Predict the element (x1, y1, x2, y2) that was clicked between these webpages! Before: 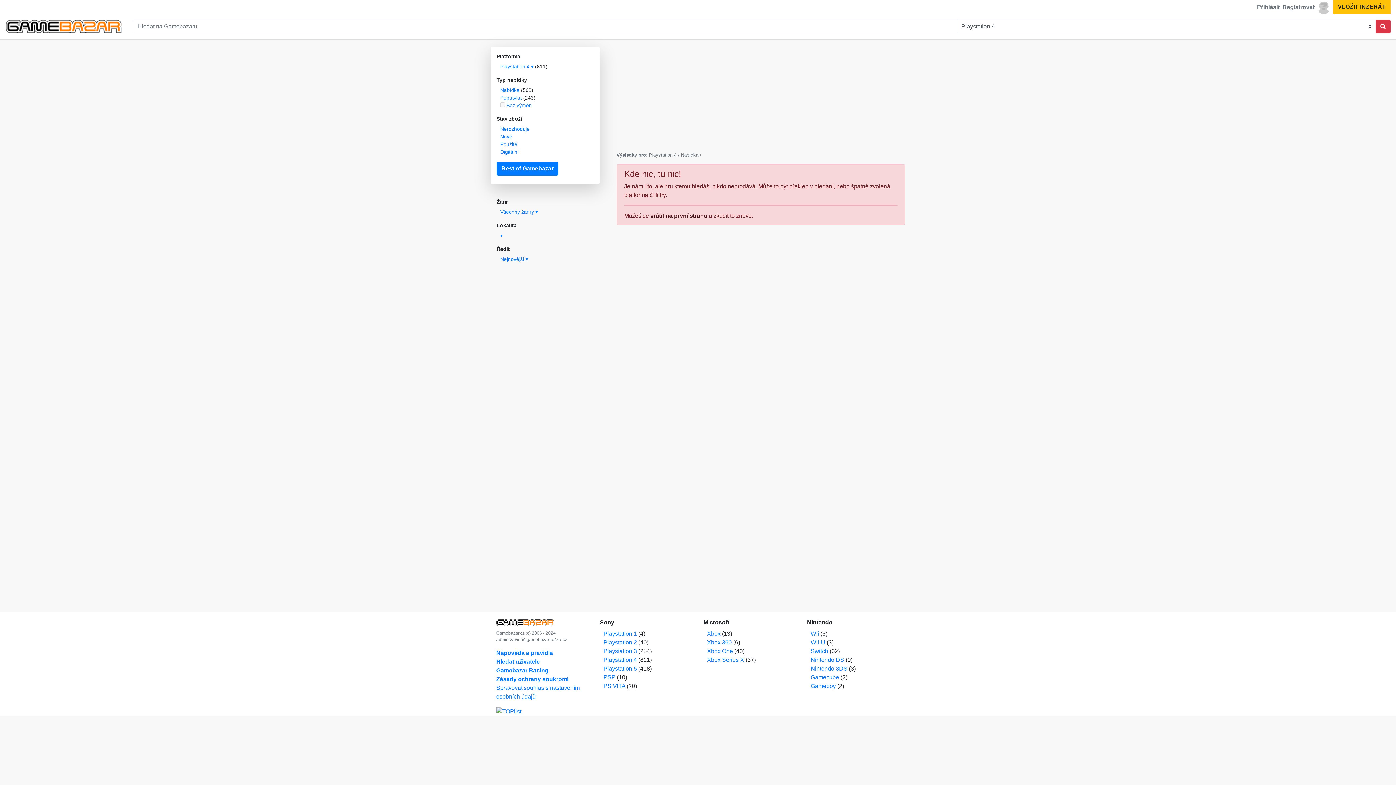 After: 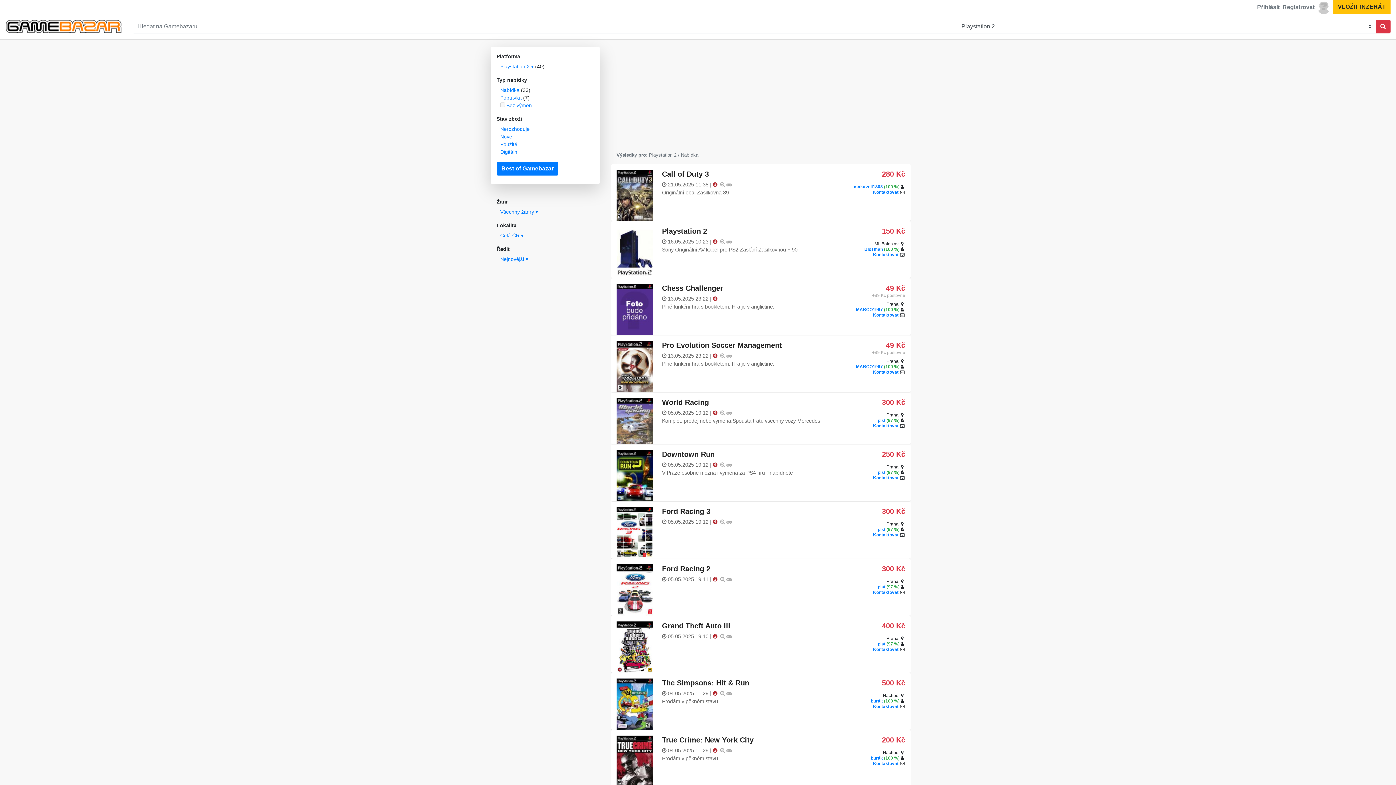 Action: bbox: (603, 639, 637, 645) label: Playstation 2